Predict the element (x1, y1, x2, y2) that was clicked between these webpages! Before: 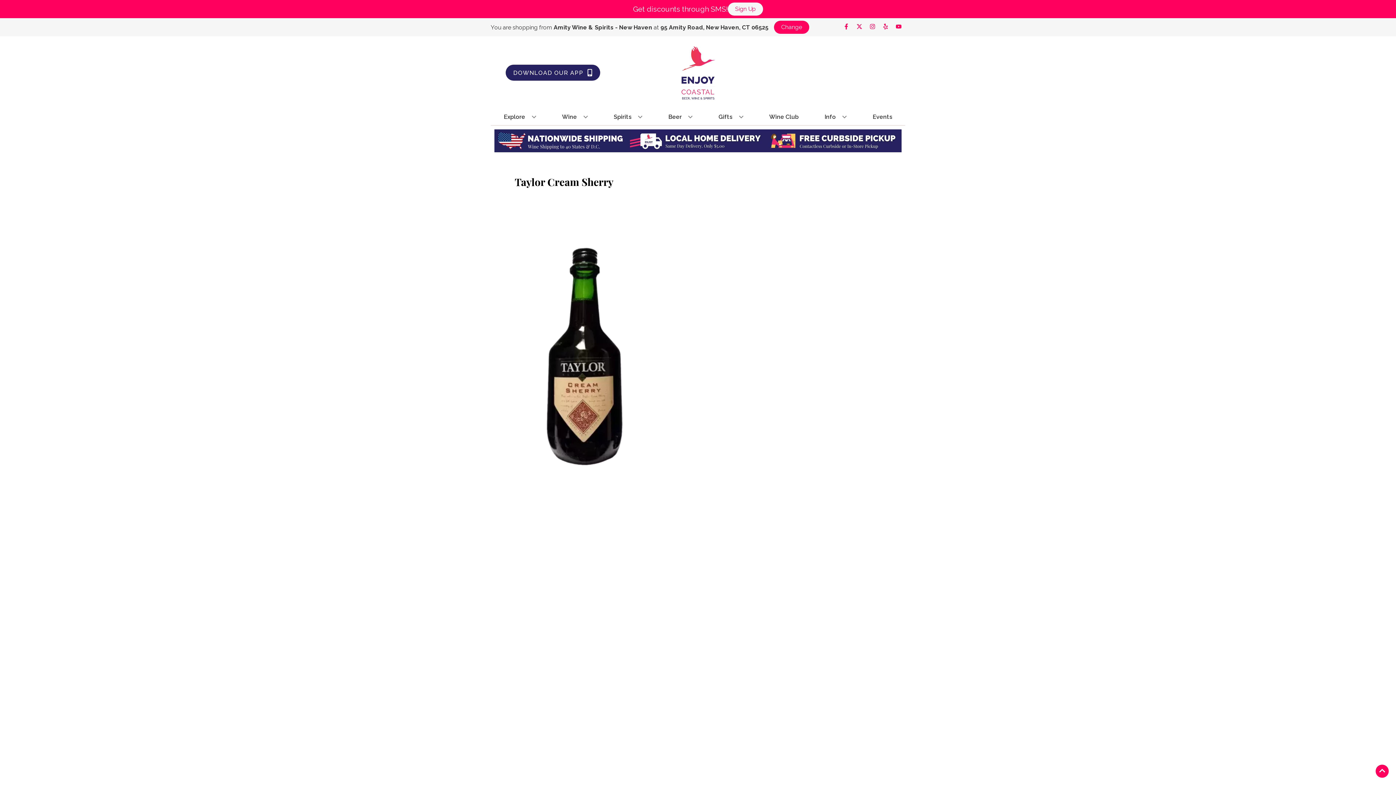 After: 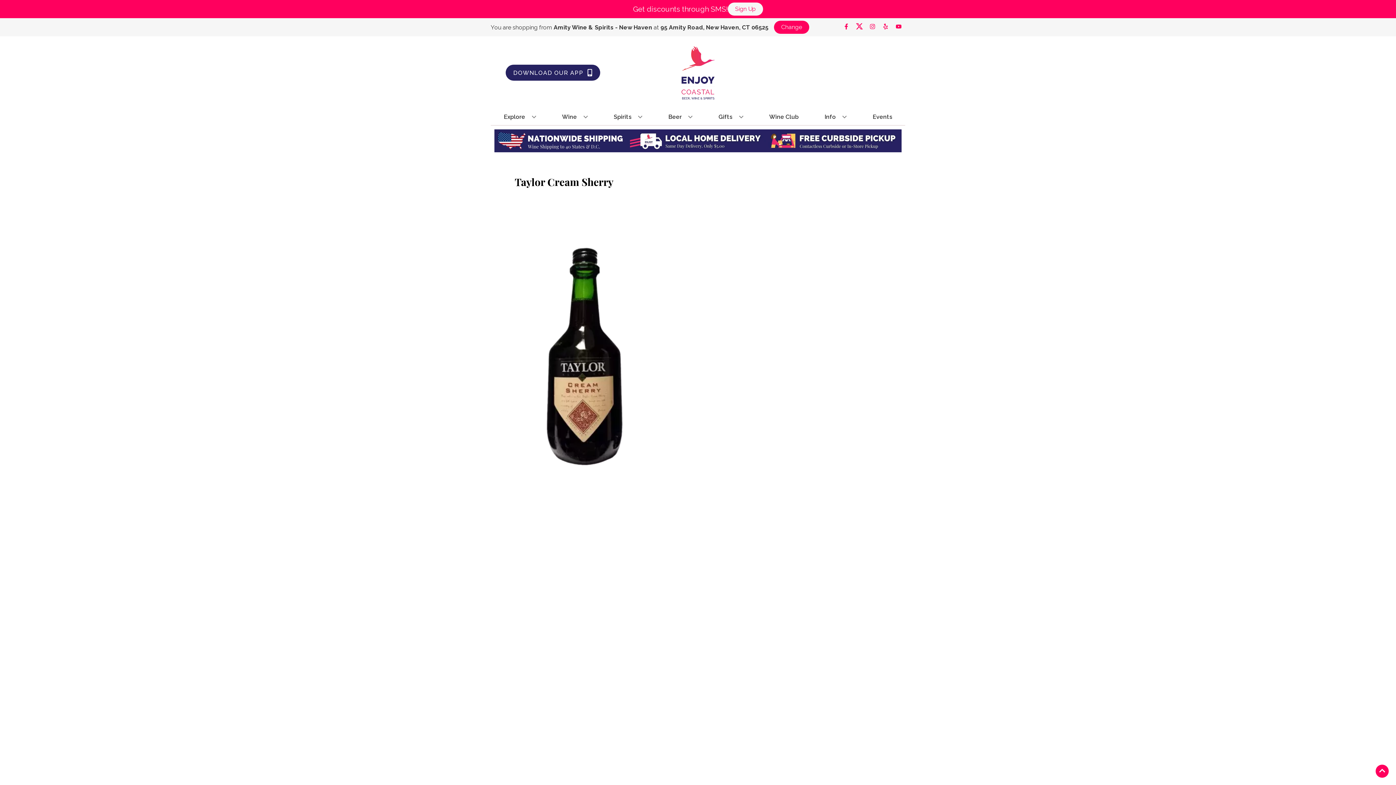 Action: label: Opens twitter in a new tab bbox: (853, 23, 866, 30)